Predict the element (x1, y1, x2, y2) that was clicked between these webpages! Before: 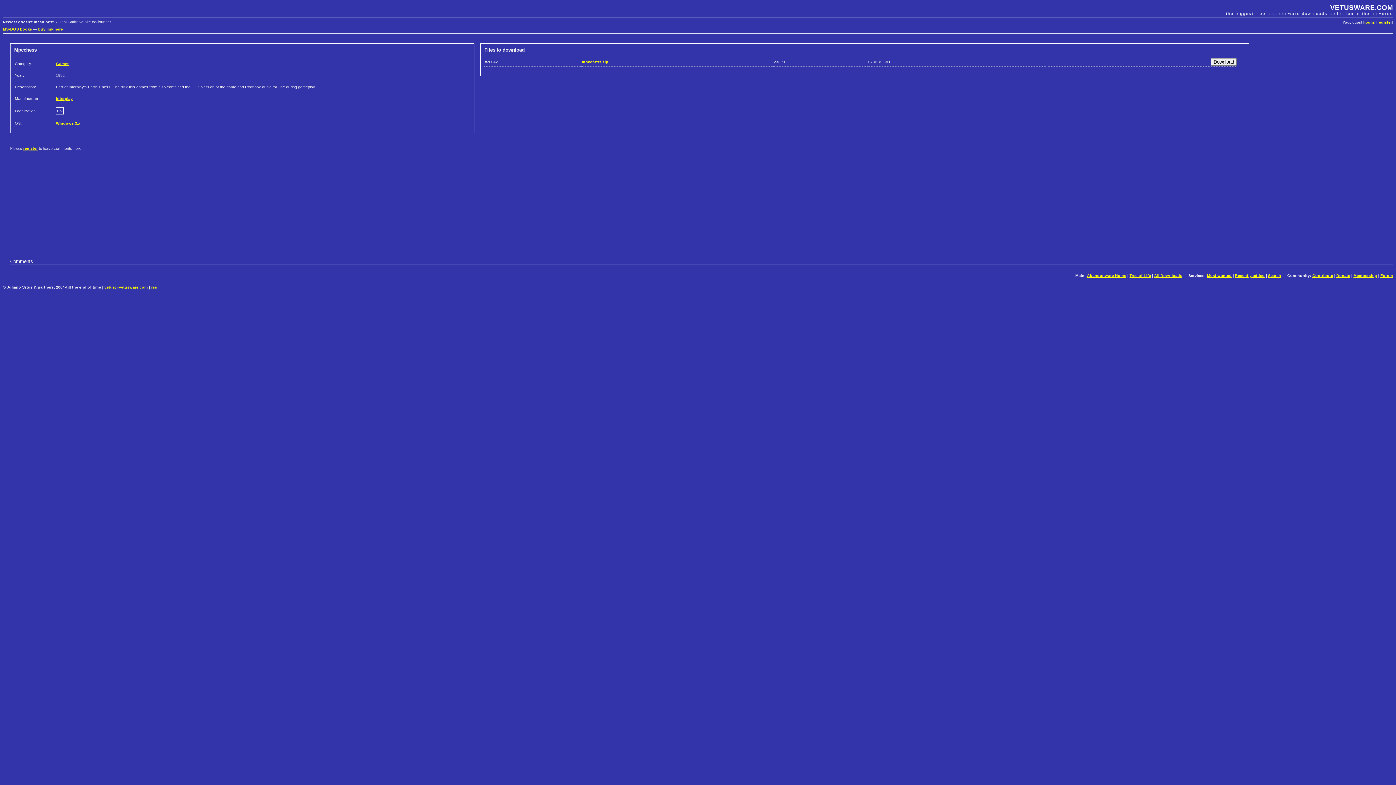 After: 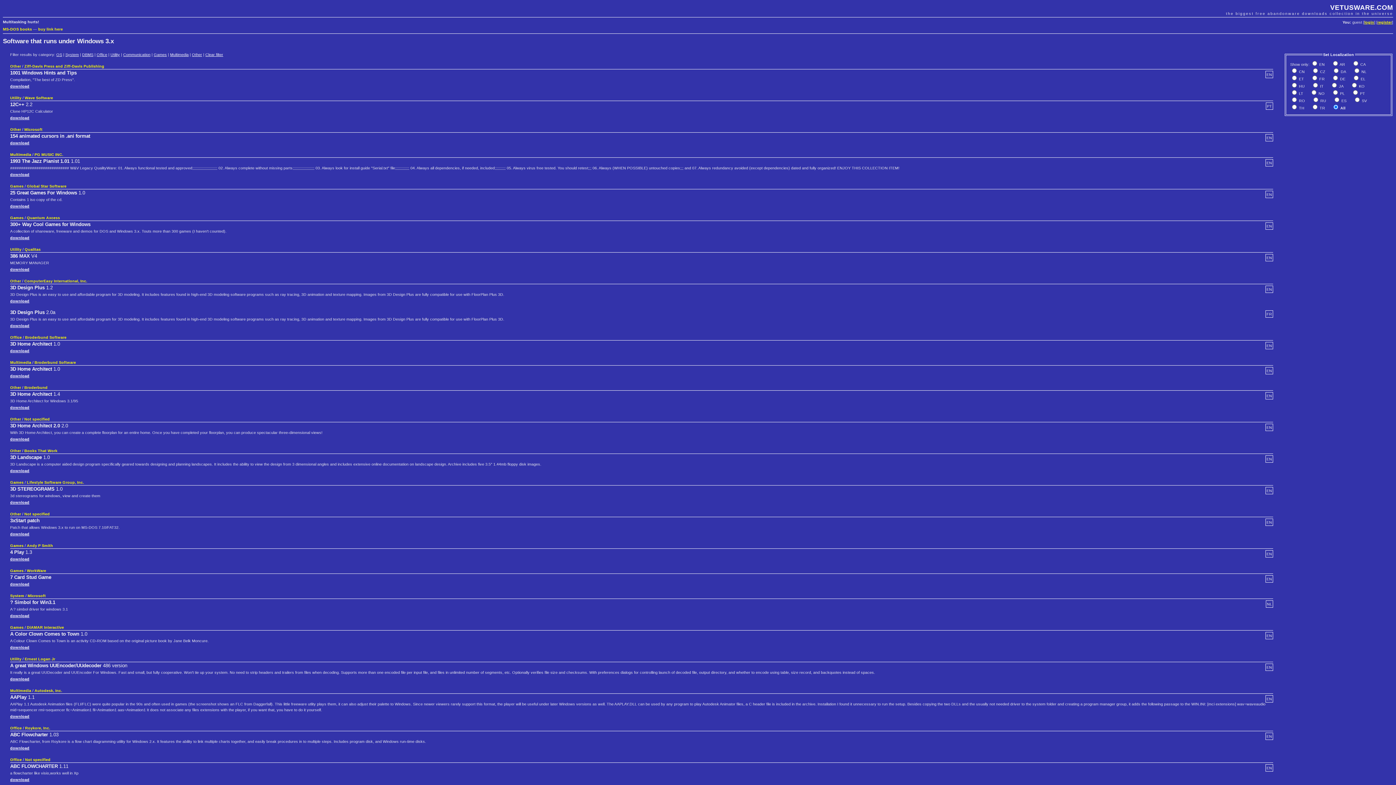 Action: bbox: (56, 121, 80, 125) label: Windows 3.x